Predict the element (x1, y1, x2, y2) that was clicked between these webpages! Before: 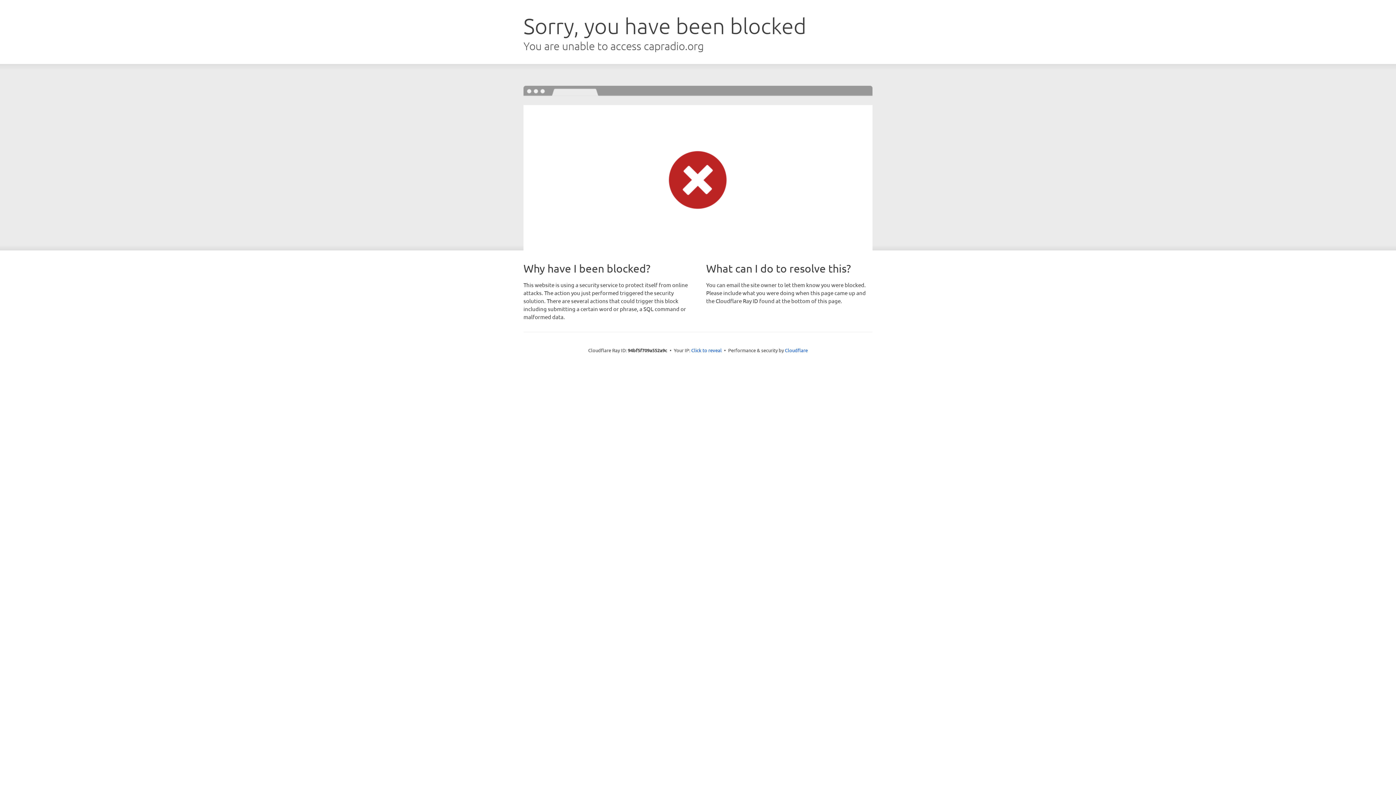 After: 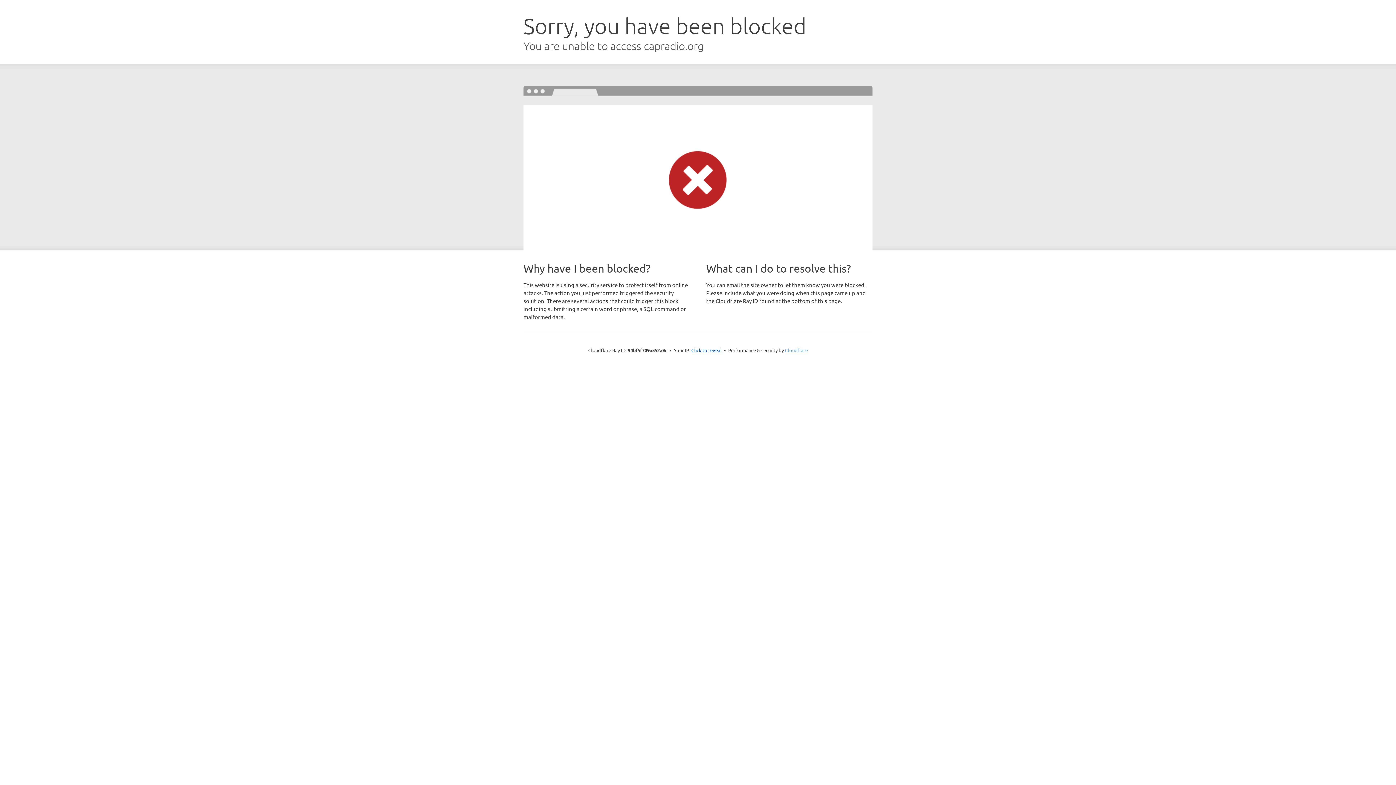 Action: label: Cloudflare bbox: (785, 347, 808, 353)